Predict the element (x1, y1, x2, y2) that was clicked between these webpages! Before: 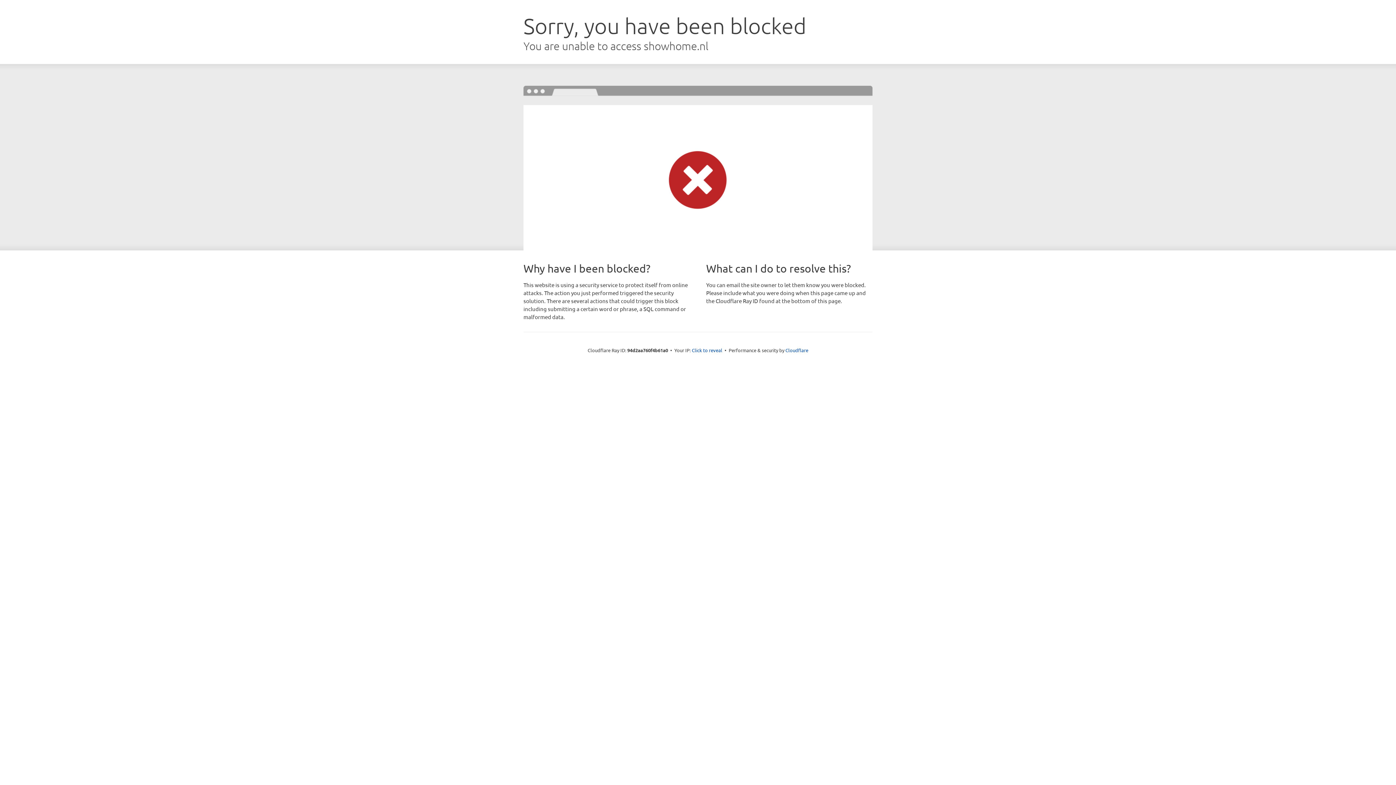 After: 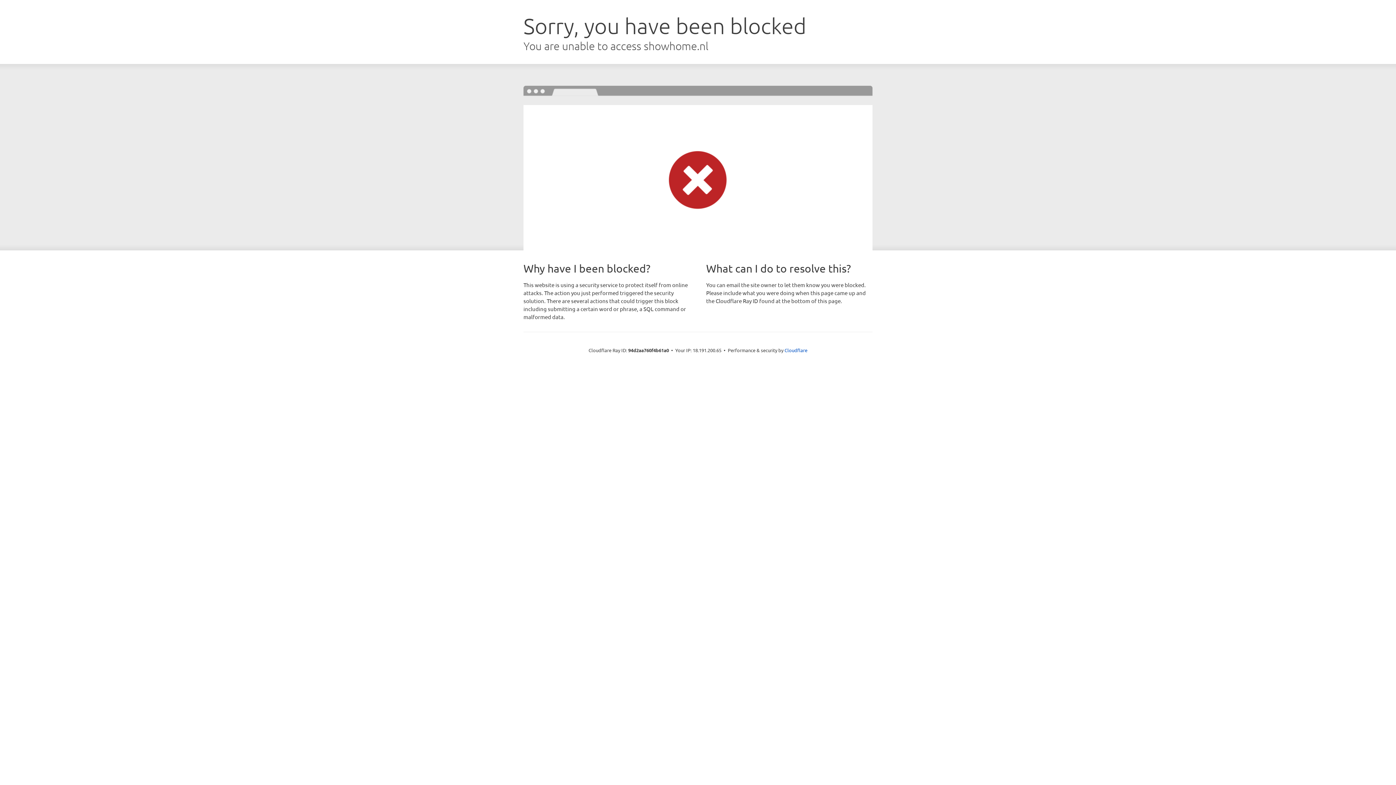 Action: label: Click to reveal bbox: (692, 346, 722, 353)